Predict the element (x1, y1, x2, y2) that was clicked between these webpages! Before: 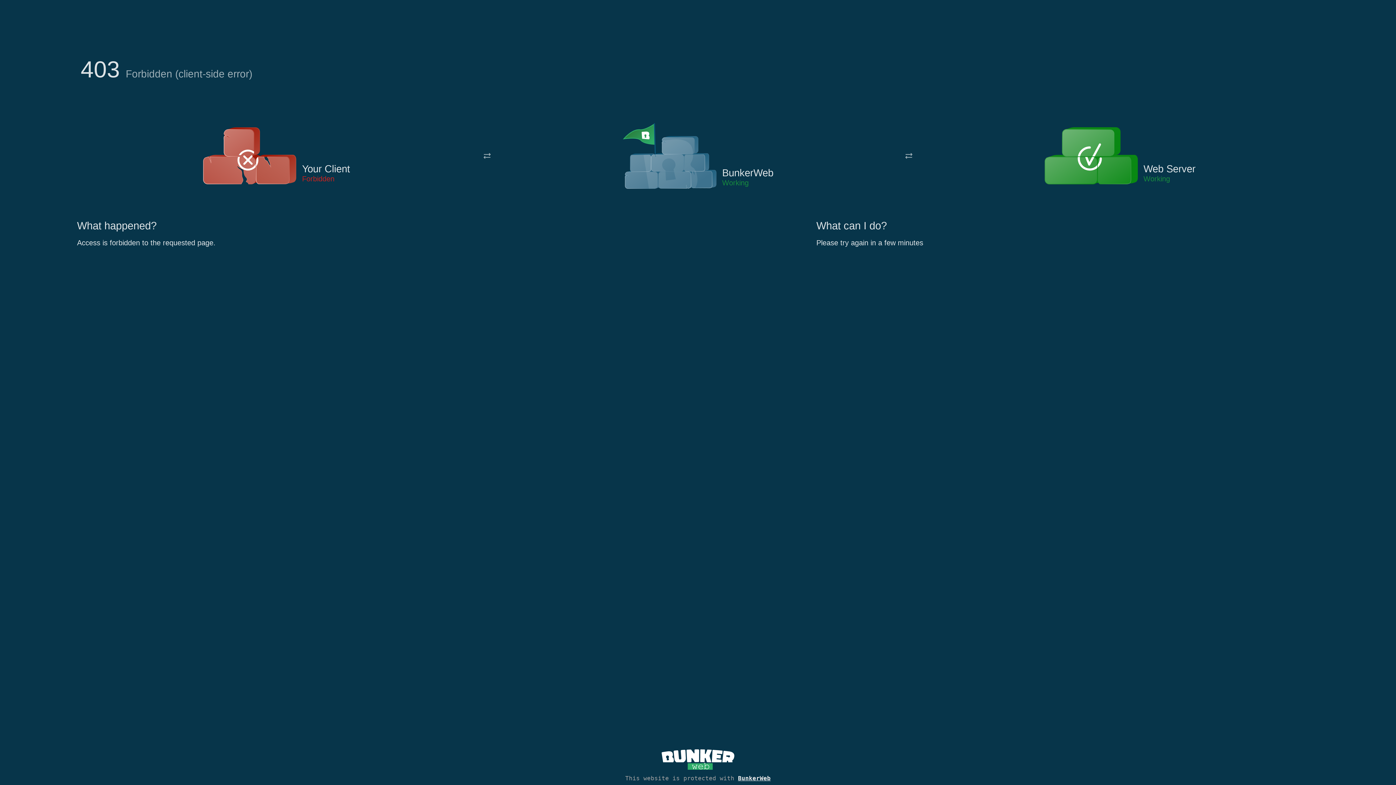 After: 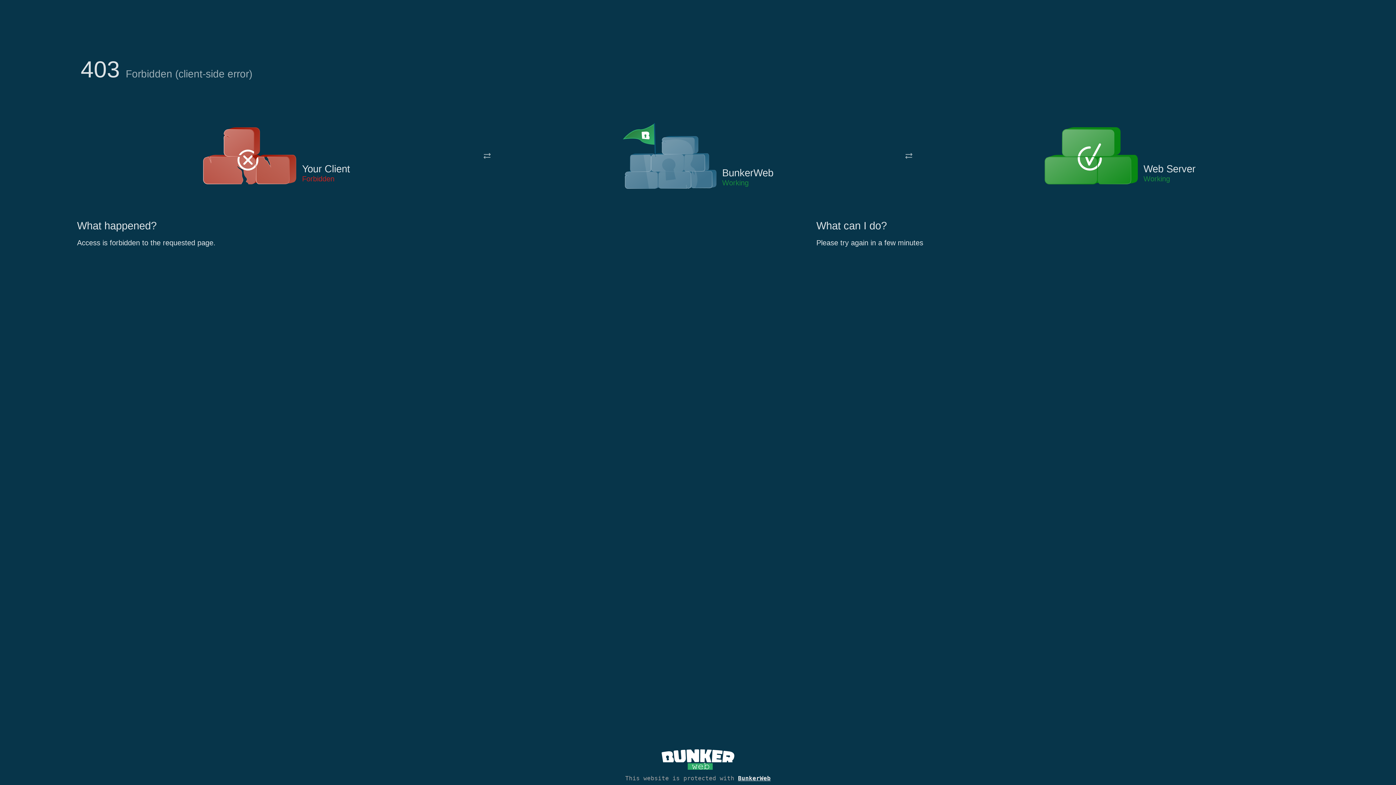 Action: bbox: (622, 122, 717, 191)